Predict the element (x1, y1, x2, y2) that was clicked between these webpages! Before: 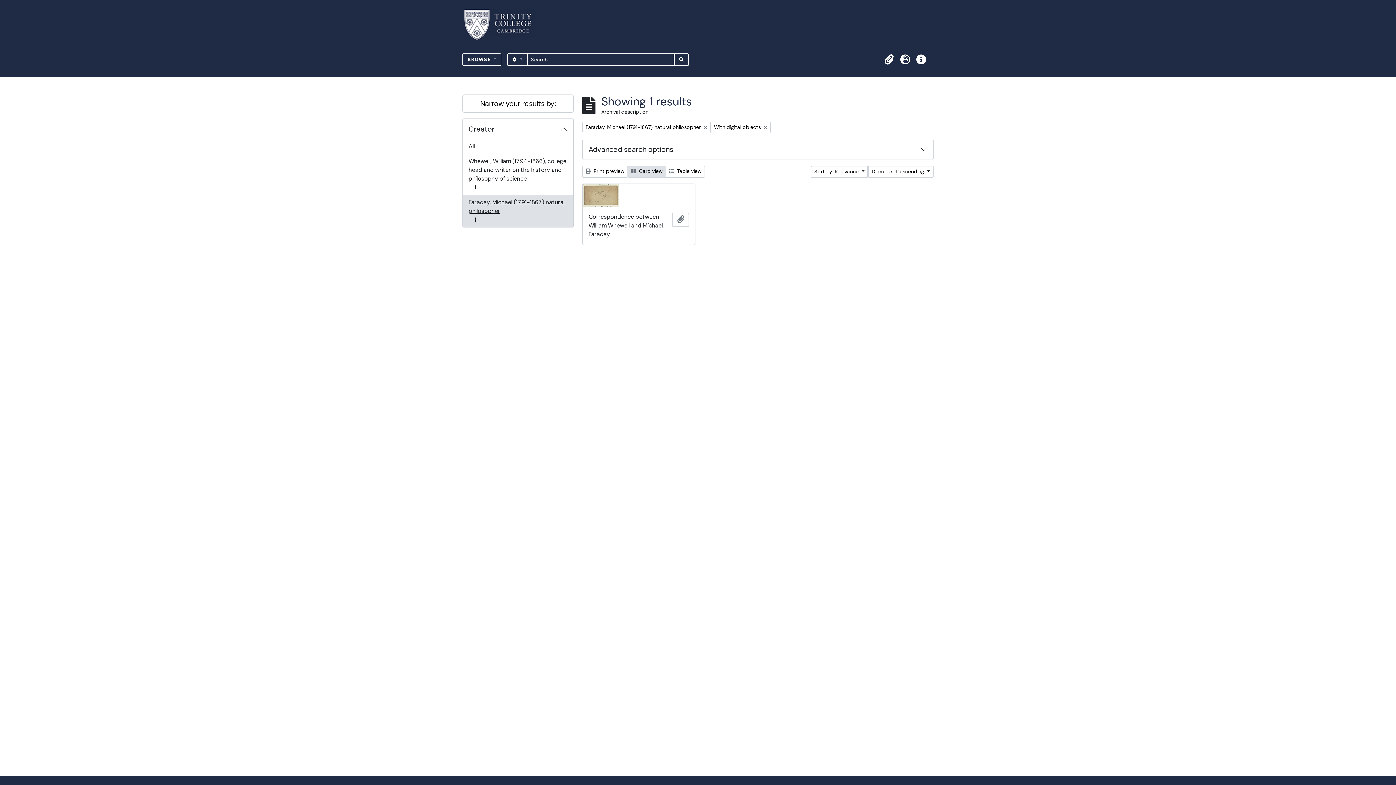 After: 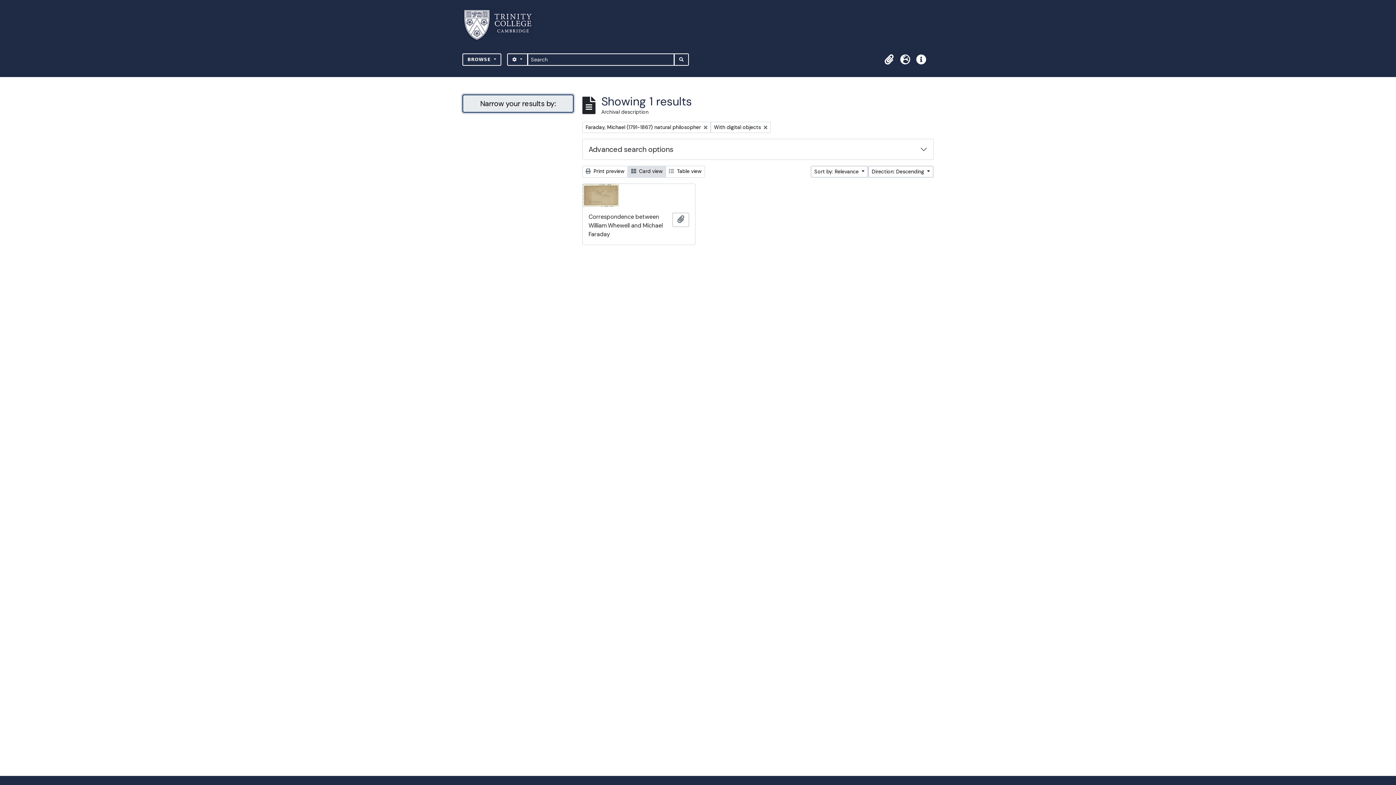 Action: label: Narrow your results by: bbox: (462, 94, 573, 112)